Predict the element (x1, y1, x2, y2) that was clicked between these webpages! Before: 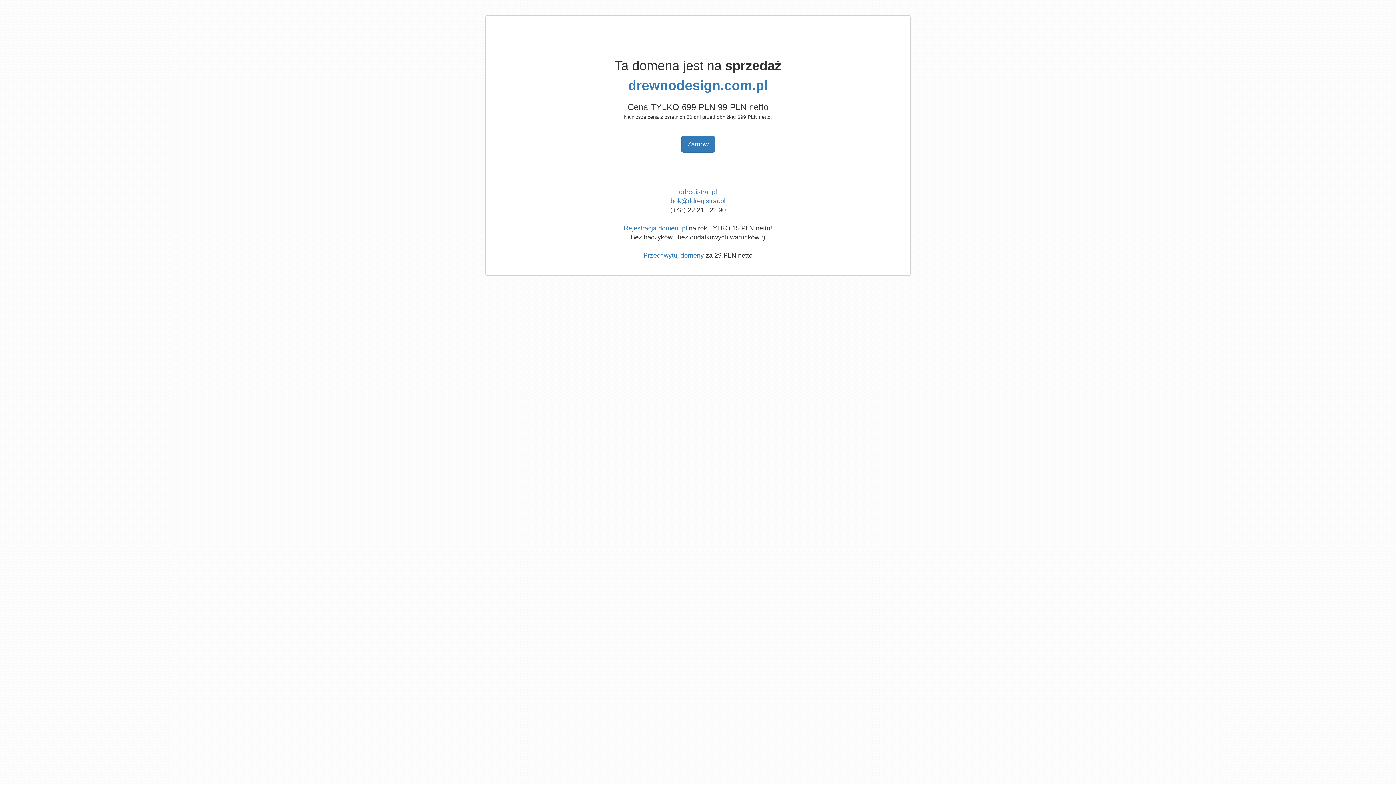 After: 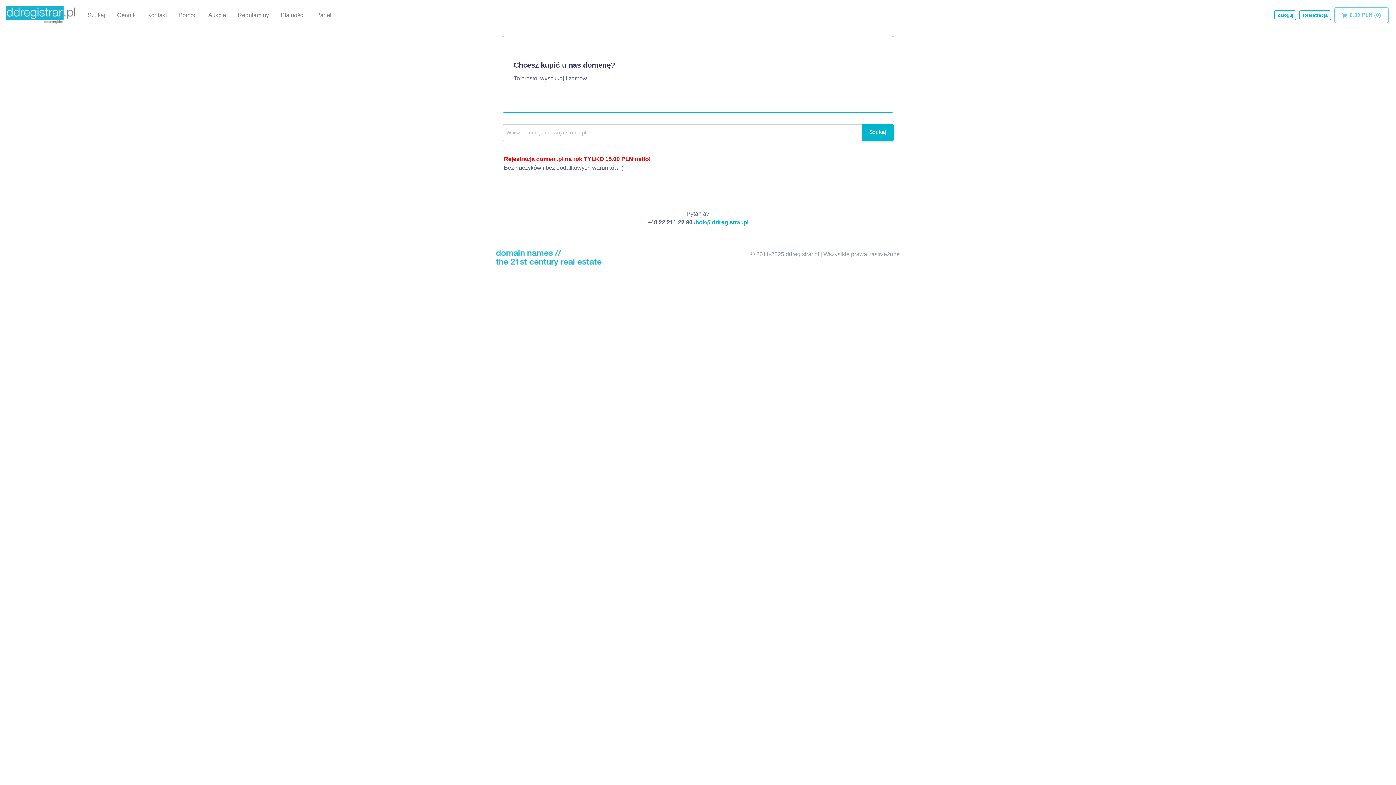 Action: bbox: (624, 224, 687, 232) label: Rejestracja domen .pl